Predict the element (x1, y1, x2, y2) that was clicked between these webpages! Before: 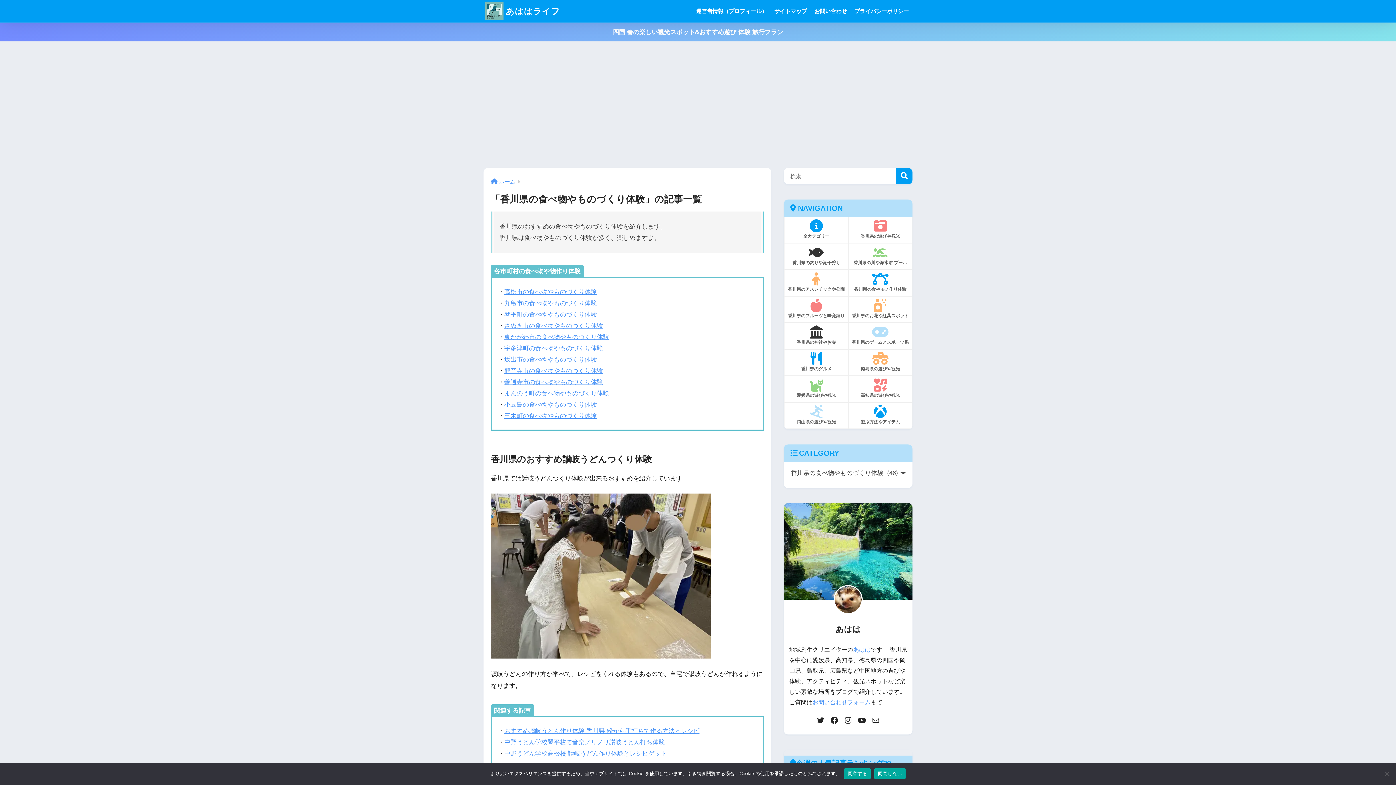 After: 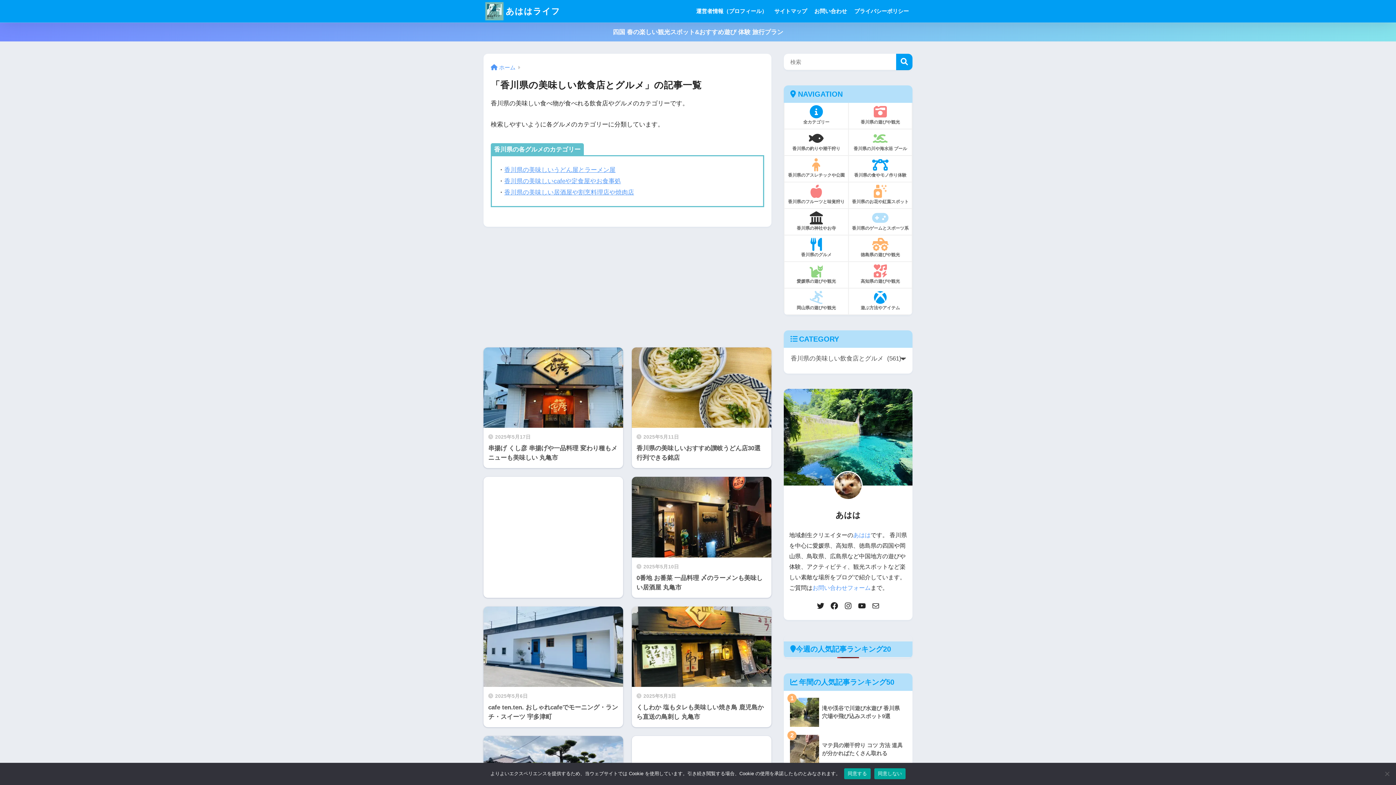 Action: label: 香川県のグルメ bbox: (784, 349, 848, 375)